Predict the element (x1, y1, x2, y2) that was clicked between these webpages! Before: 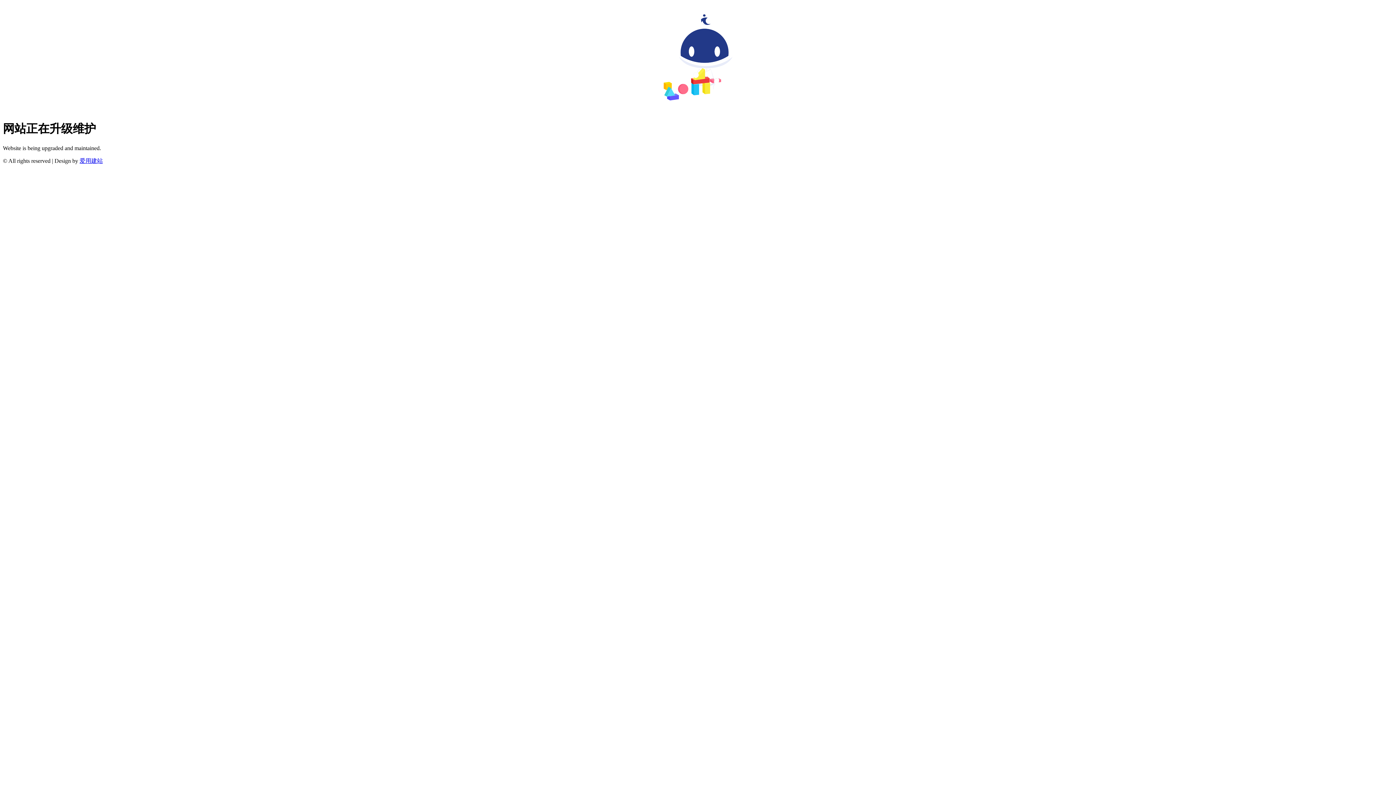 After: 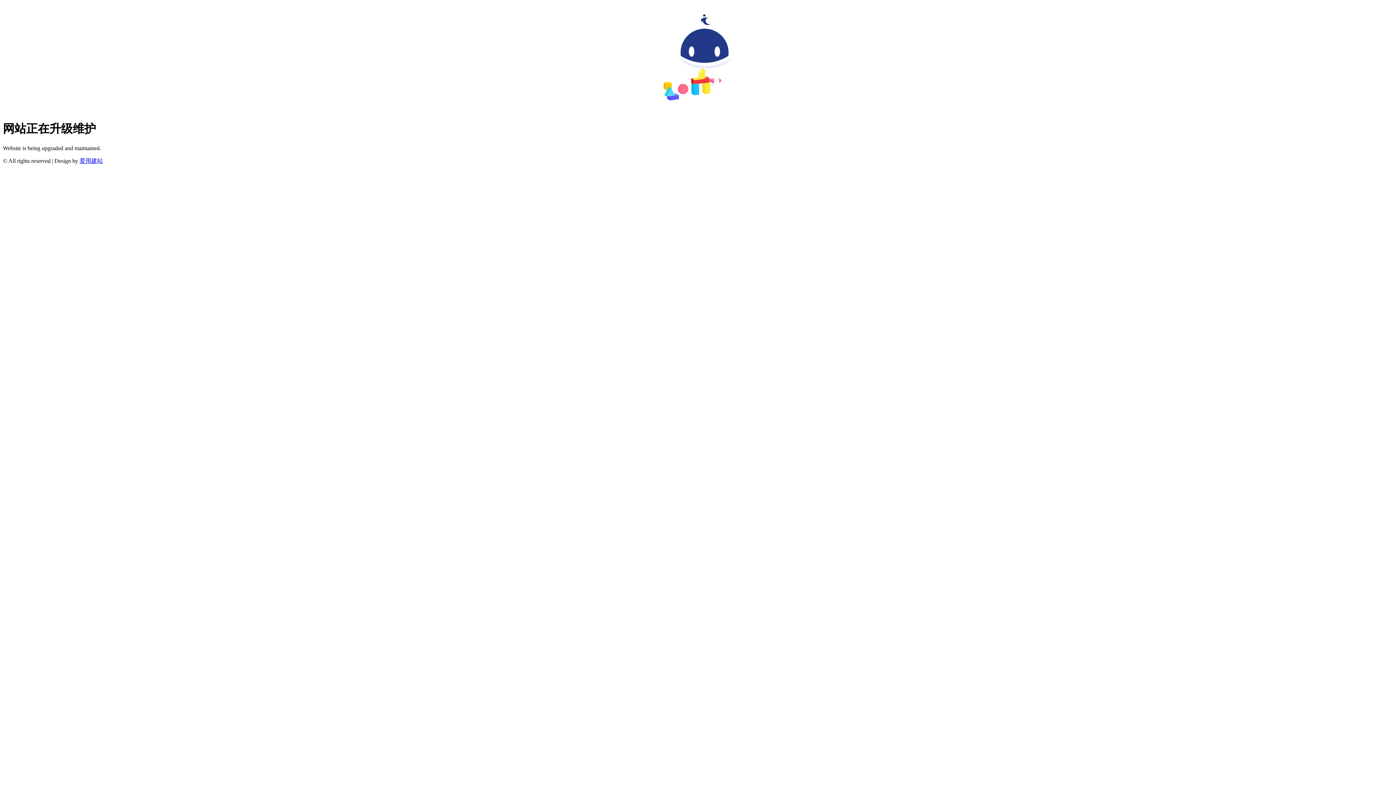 Action: label: 爱用建站 bbox: (79, 157, 102, 163)